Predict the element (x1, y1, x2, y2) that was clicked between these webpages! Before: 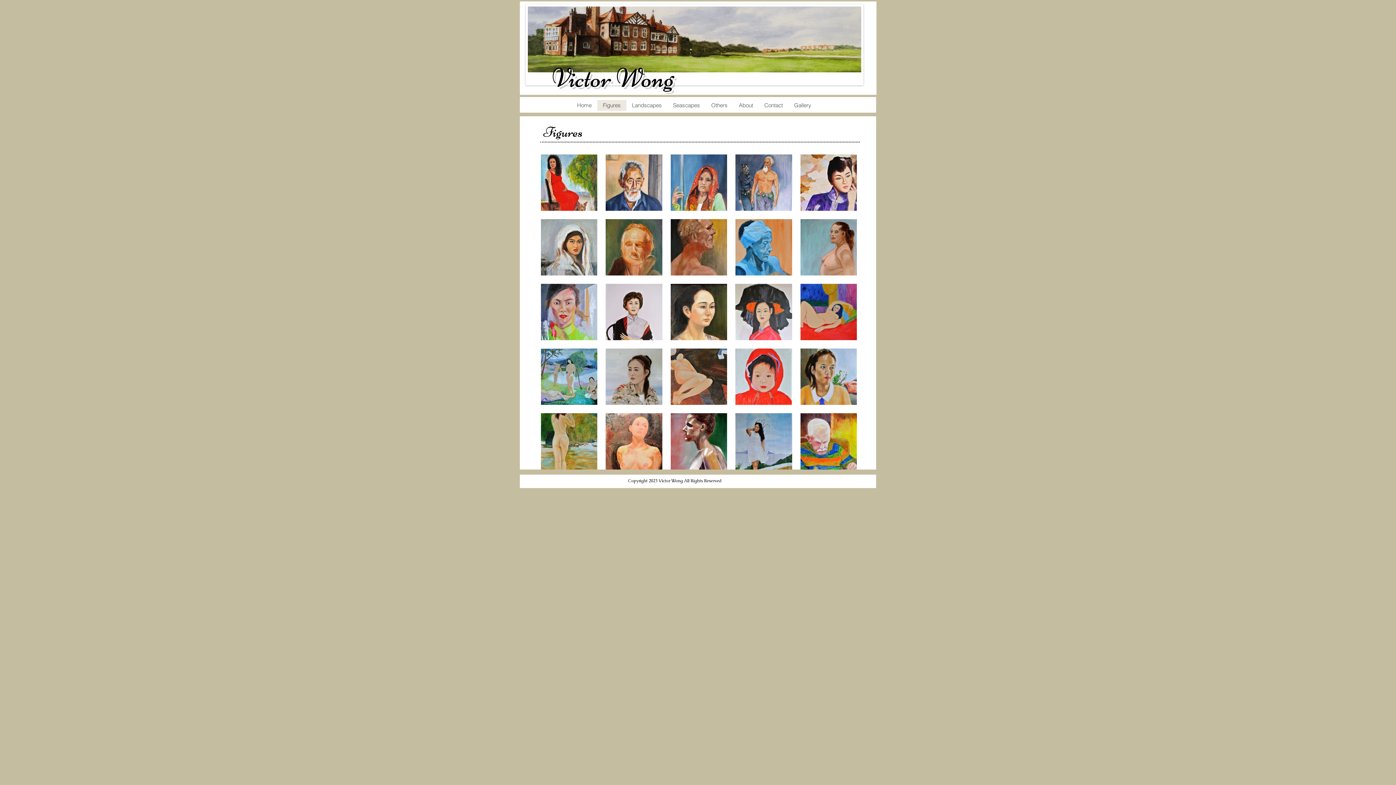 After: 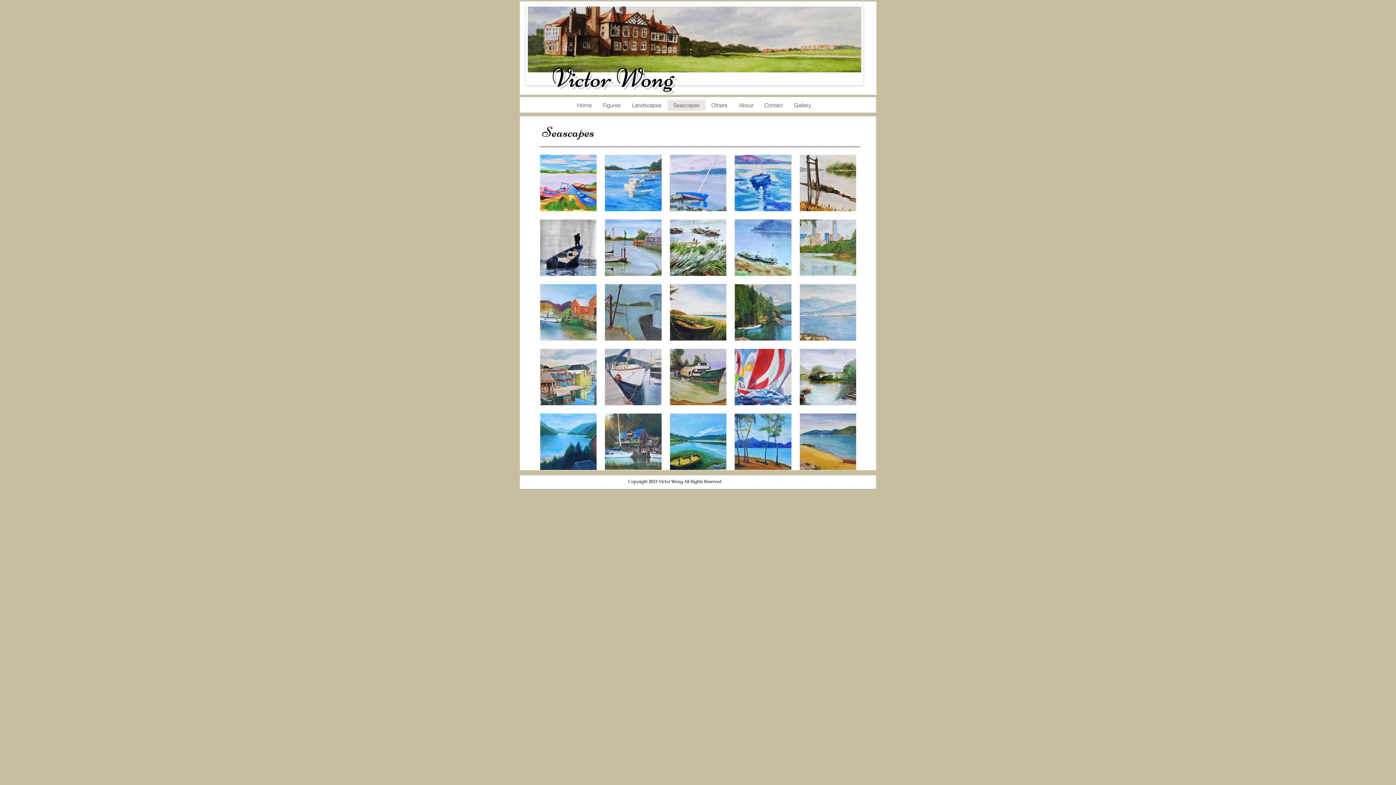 Action: label: Seascapes bbox: (667, 100, 705, 110)